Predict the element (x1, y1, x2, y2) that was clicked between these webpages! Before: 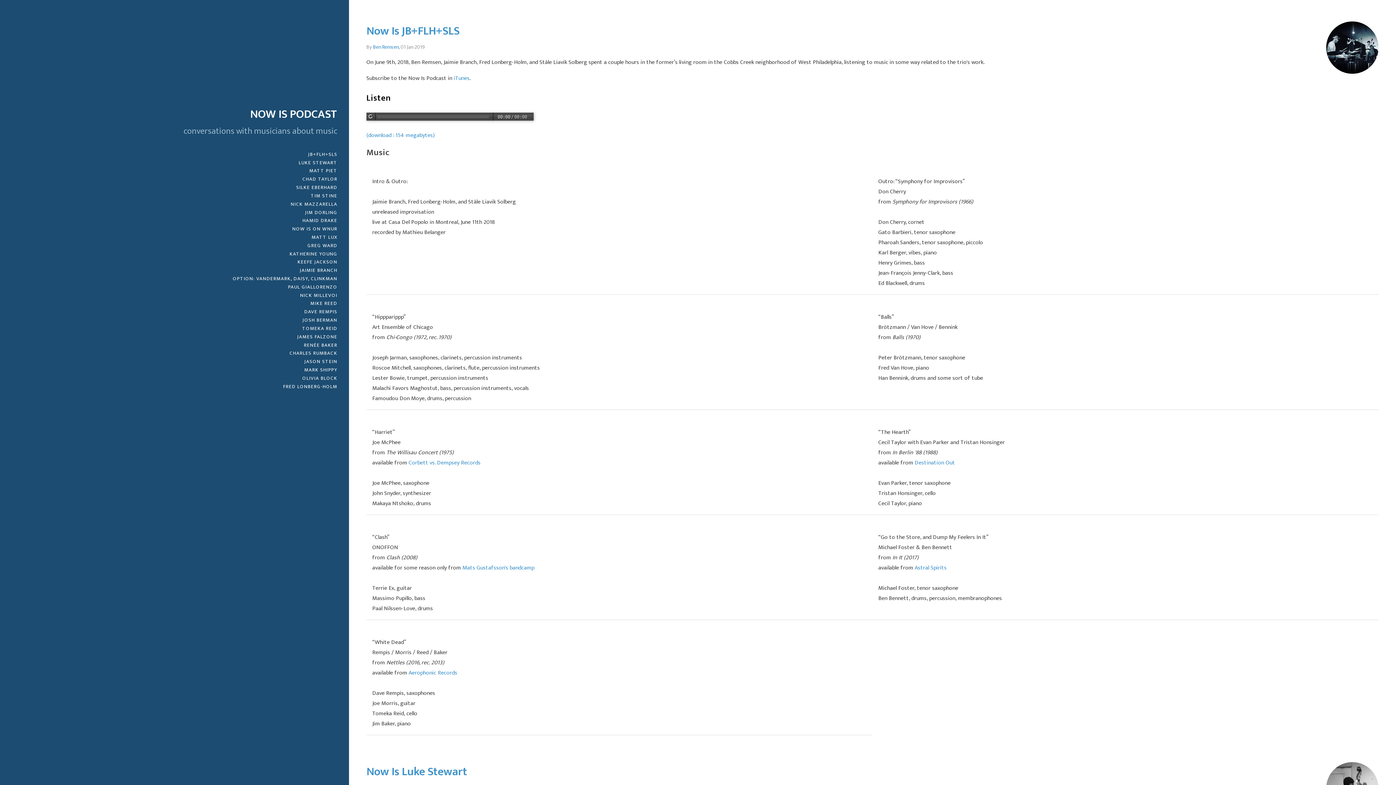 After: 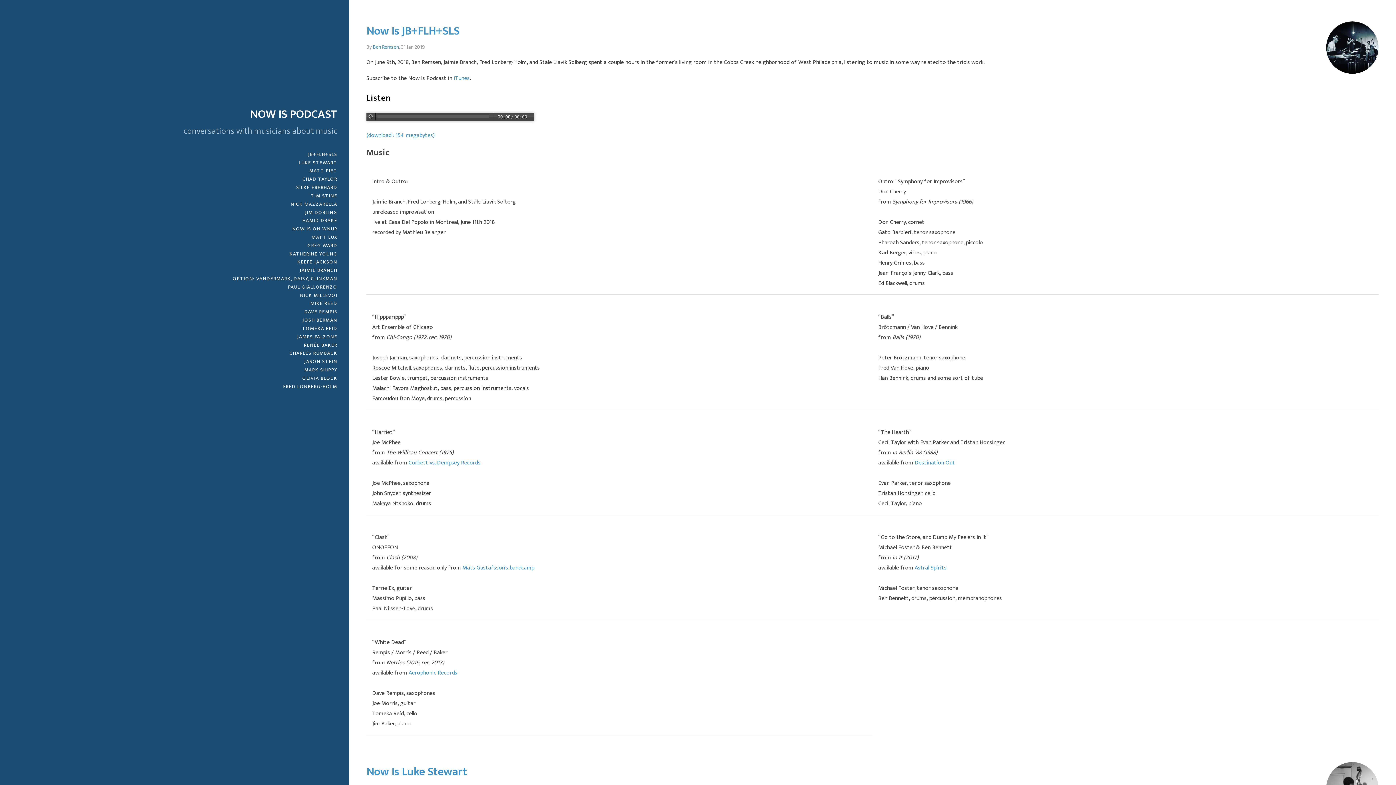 Action: bbox: (408, 458, 480, 467) label: Corbett vs. Dempsey Records